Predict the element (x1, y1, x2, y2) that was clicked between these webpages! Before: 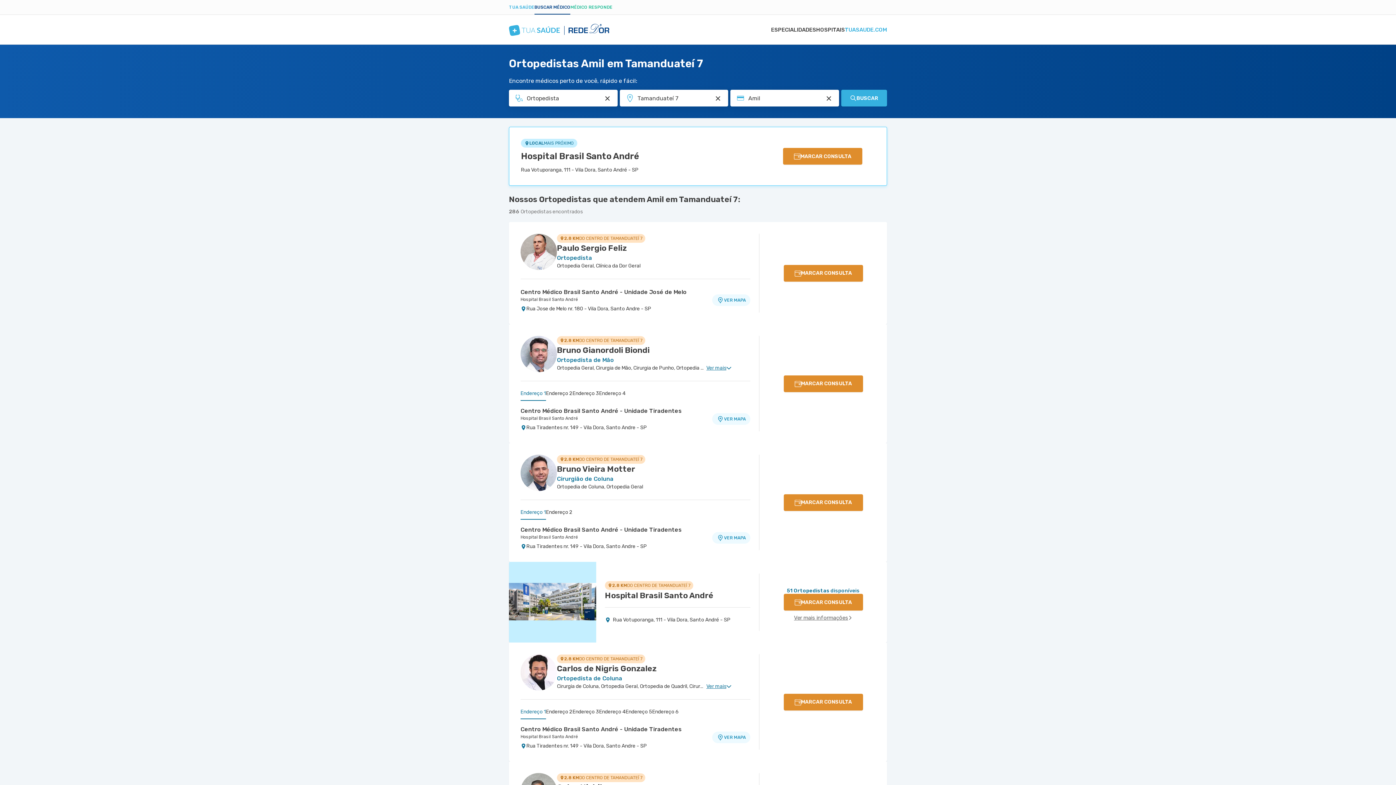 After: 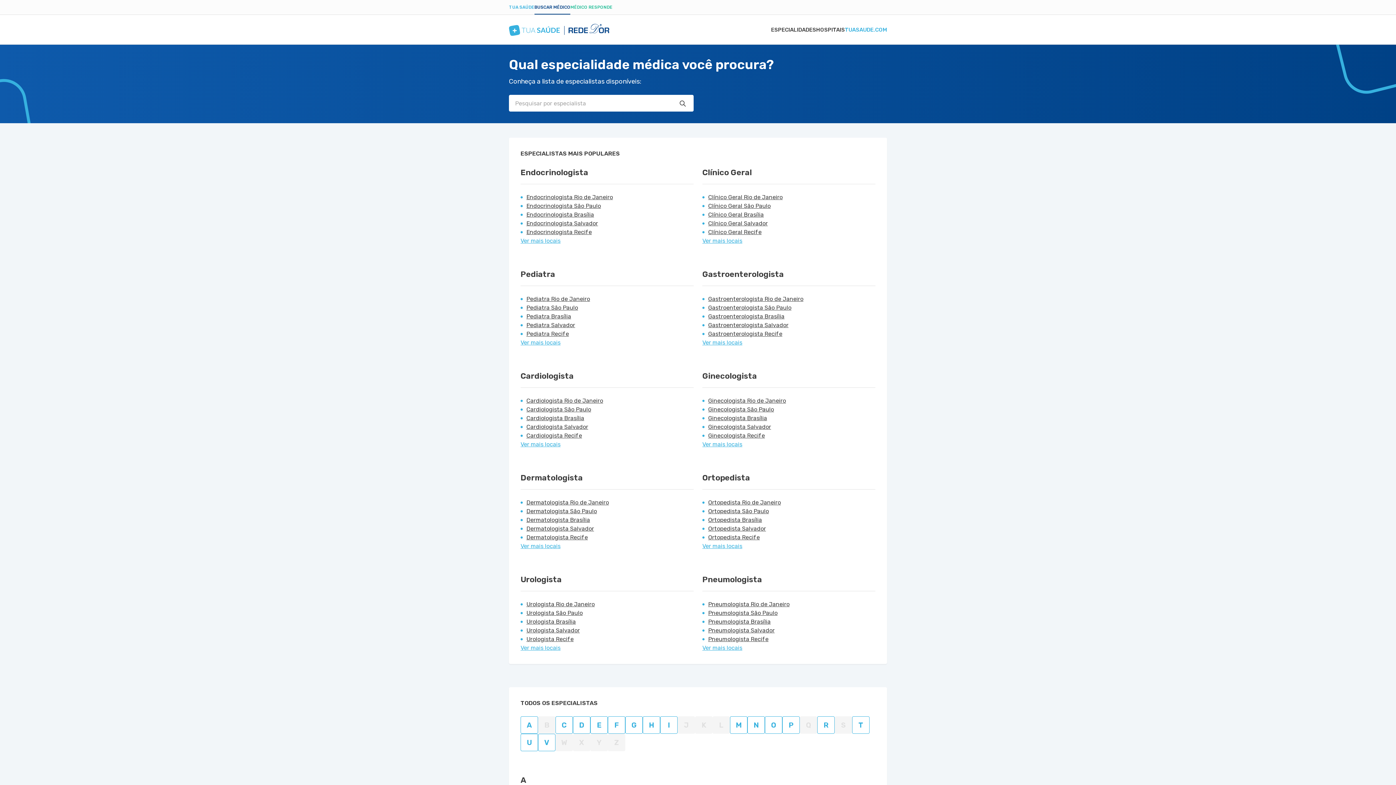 Action: bbox: (771, 14, 816, 44) label: ESPECIALIDADES